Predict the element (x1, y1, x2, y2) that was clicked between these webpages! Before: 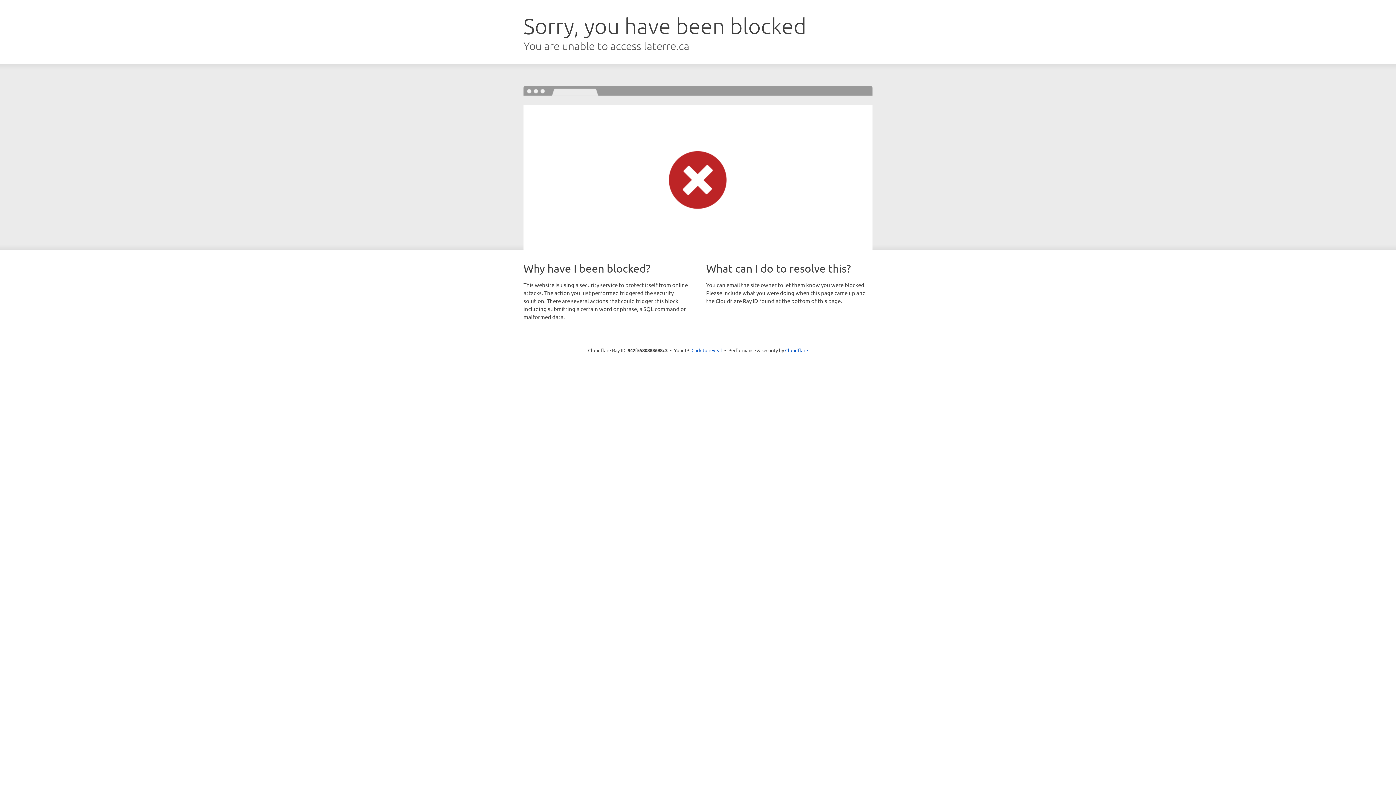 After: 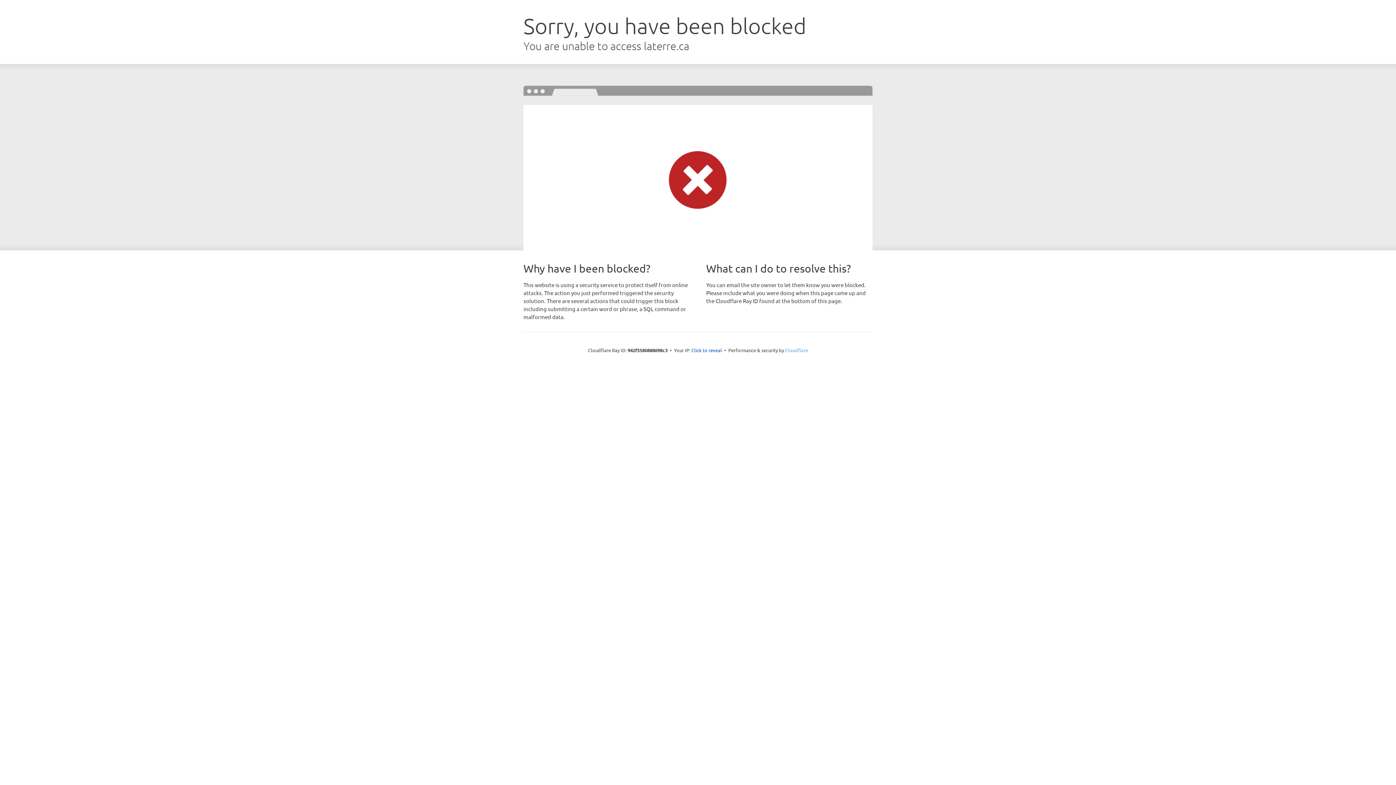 Action: bbox: (785, 347, 808, 353) label: Cloudflare